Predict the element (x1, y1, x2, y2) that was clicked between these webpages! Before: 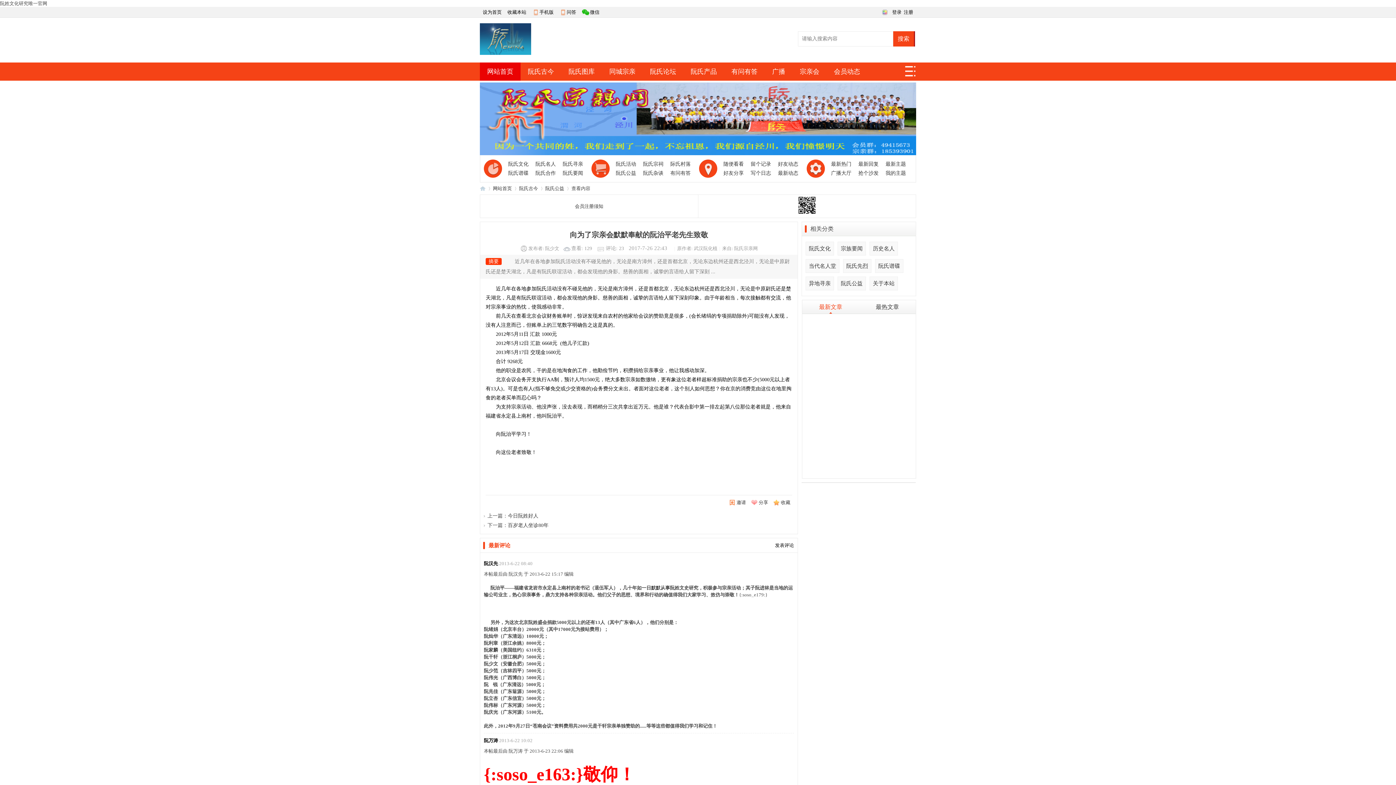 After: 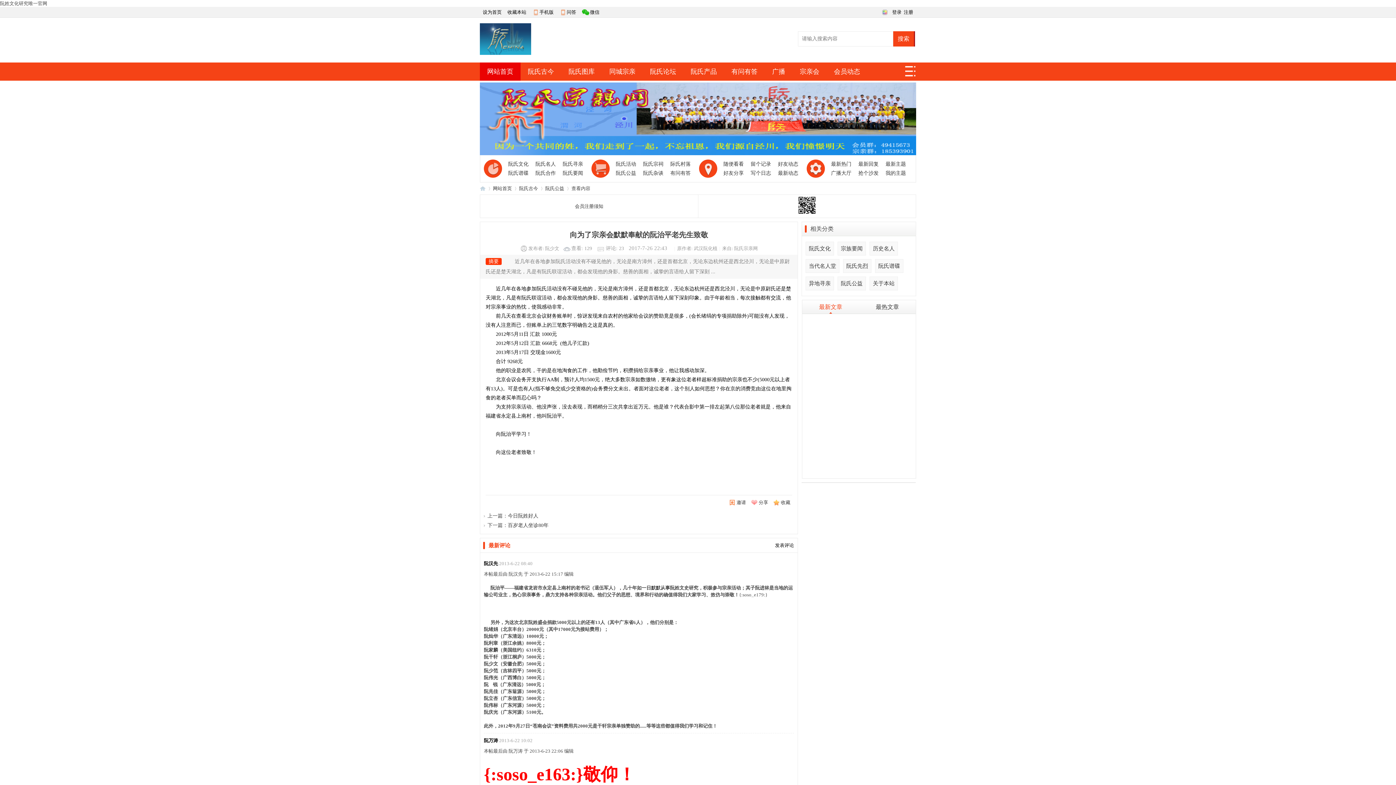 Action: bbox: (798, 210, 816, 215)